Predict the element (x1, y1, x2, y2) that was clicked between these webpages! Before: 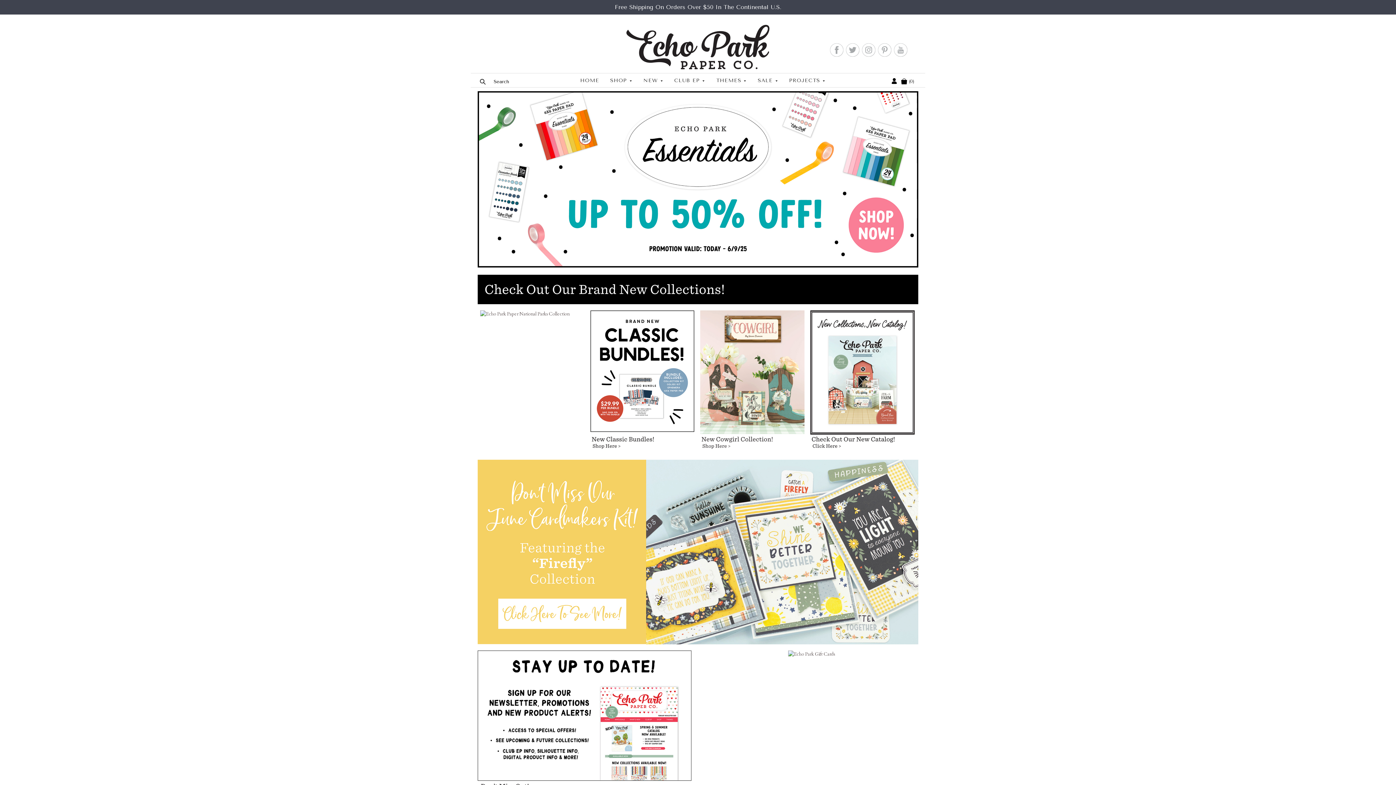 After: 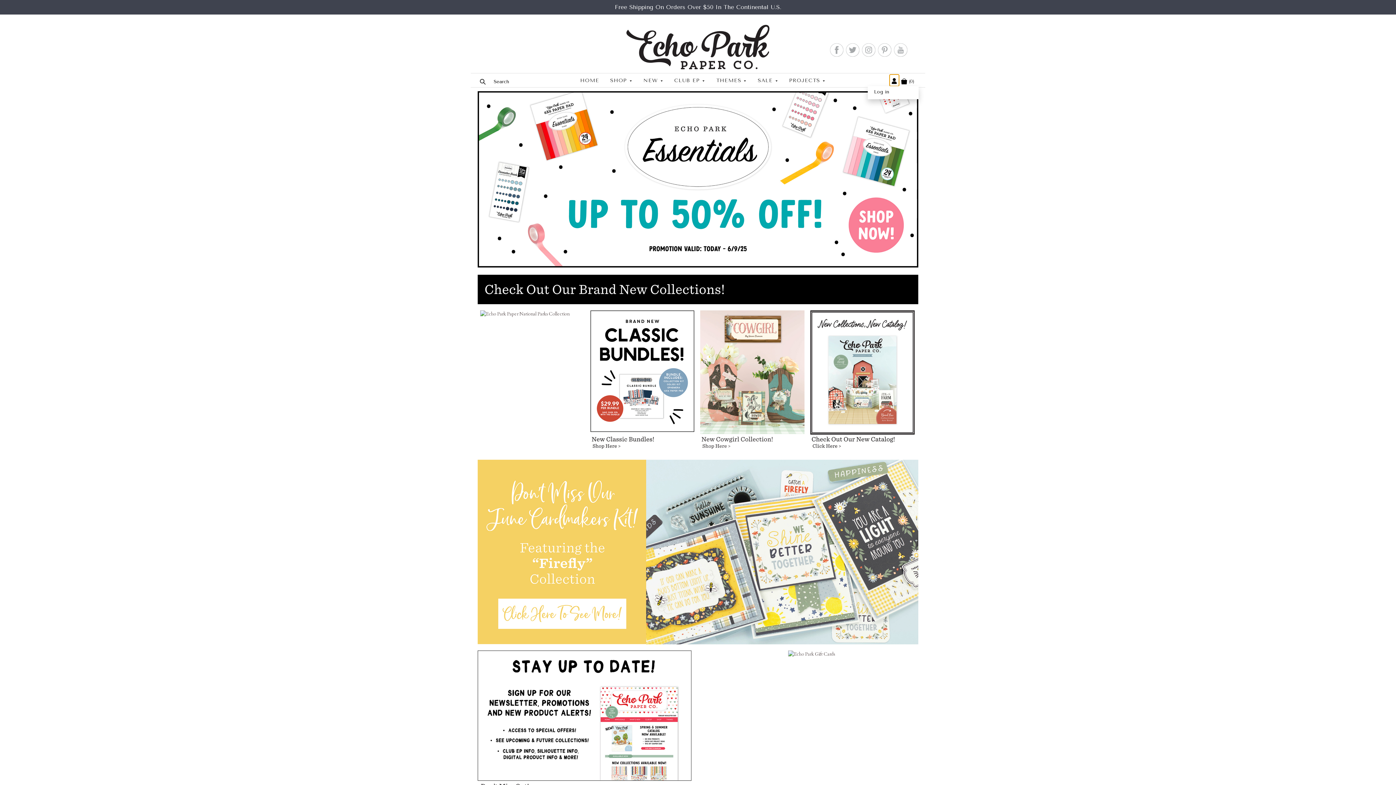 Action: bbox: (889, 74, 899, 86)